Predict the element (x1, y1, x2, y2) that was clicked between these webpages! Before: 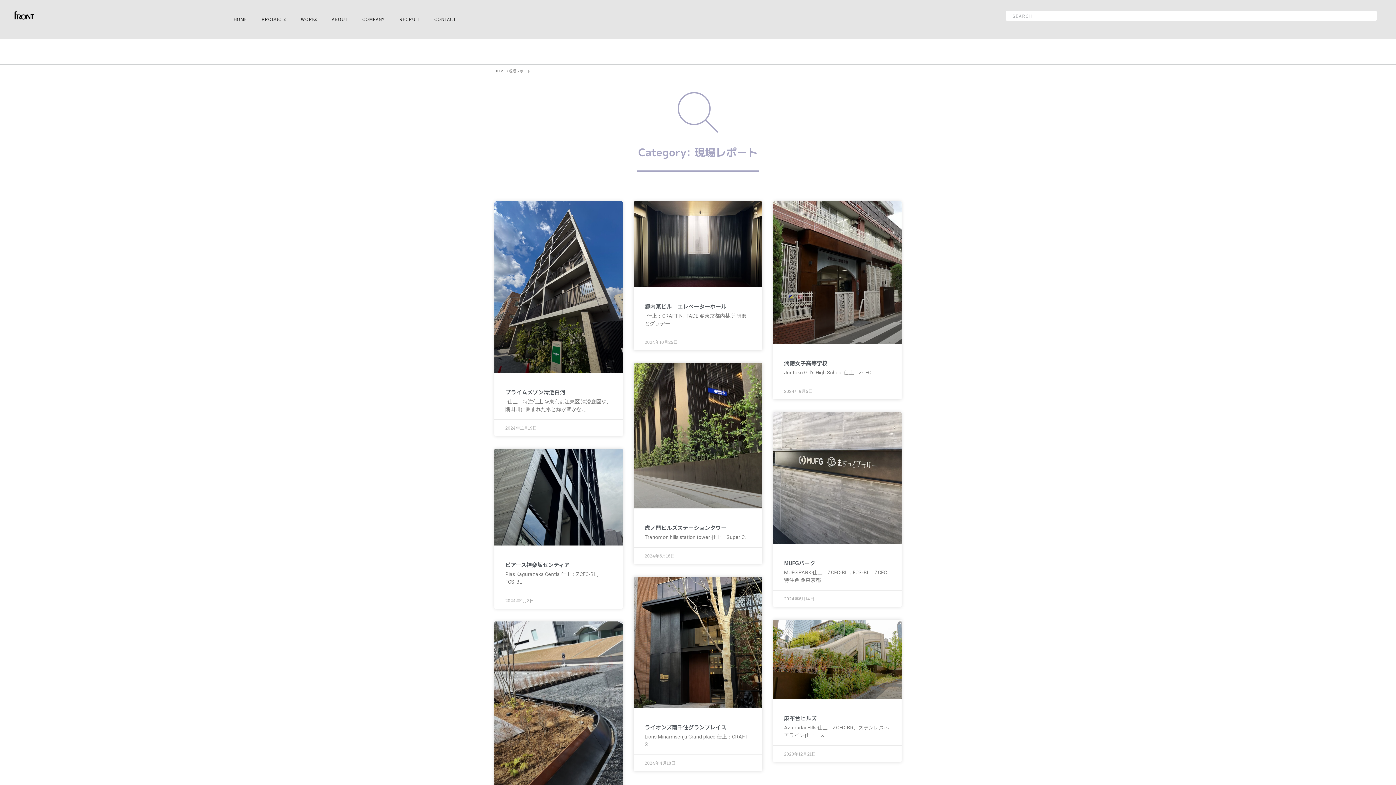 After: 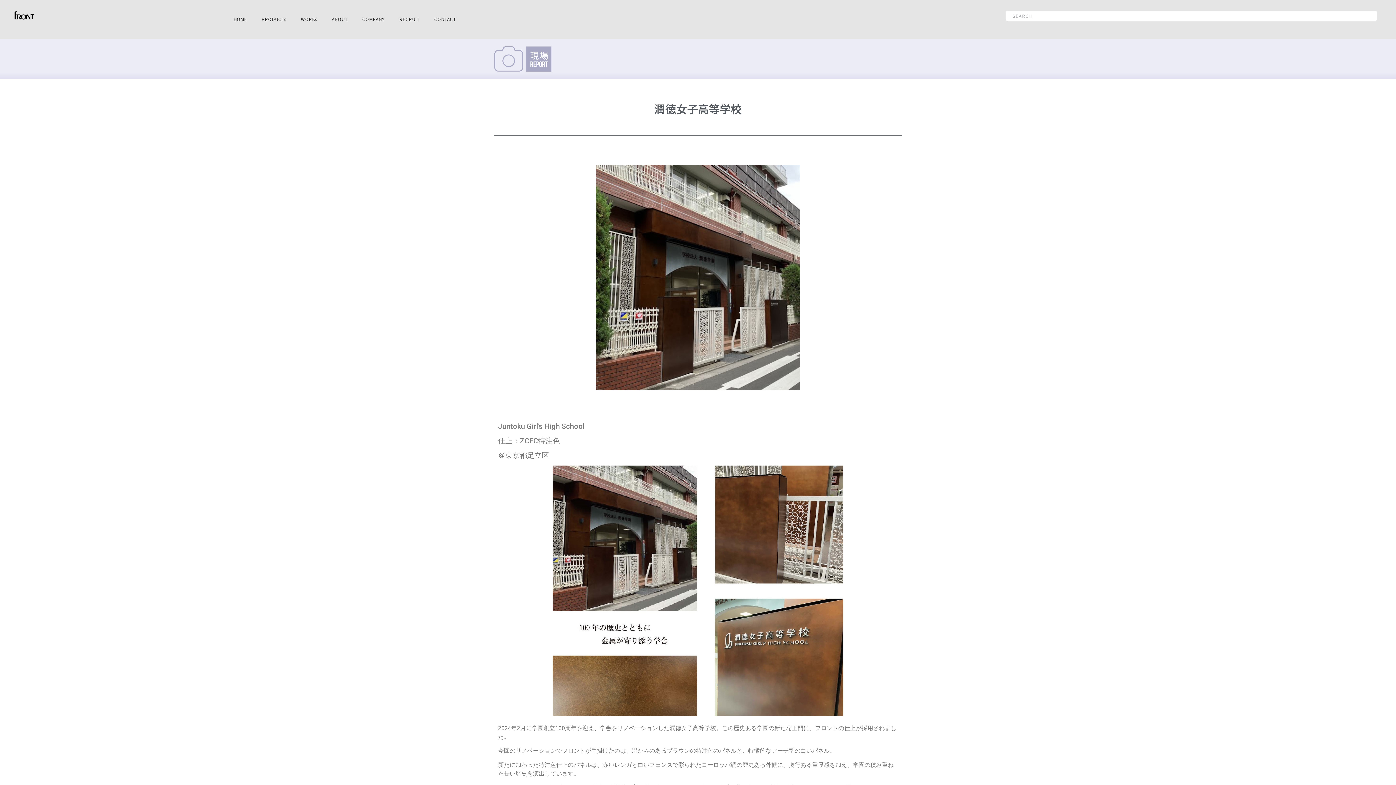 Action: bbox: (773, 201, 901, 344)